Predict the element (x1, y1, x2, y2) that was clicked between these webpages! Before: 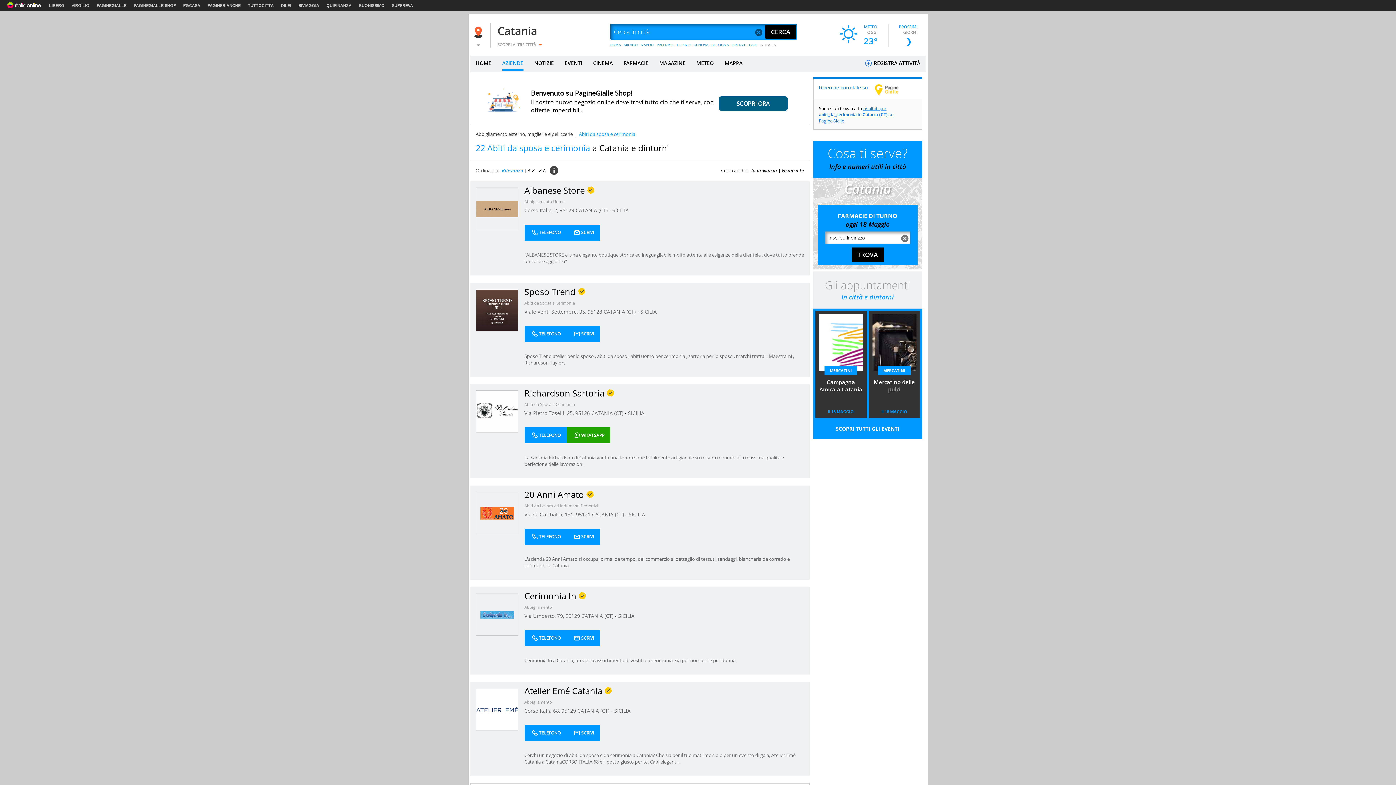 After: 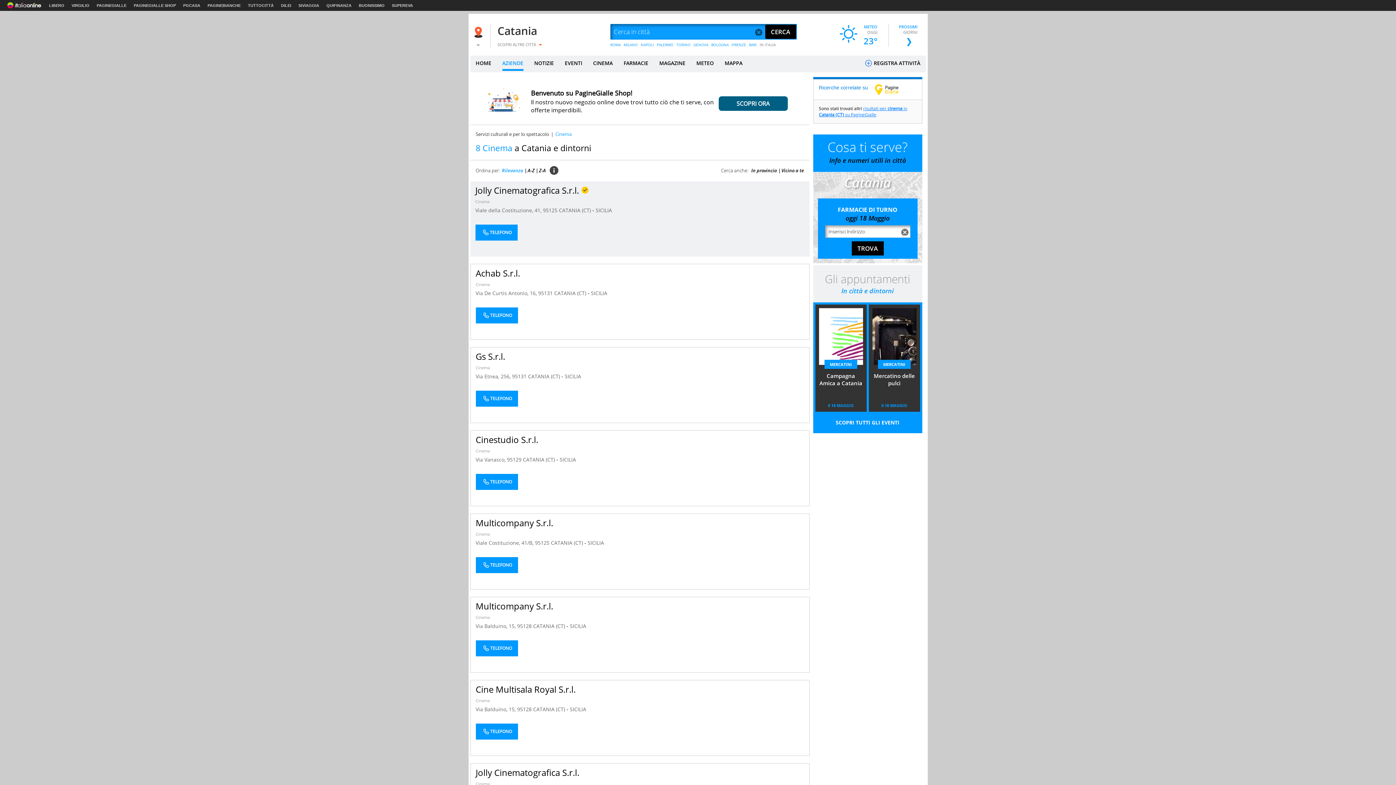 Action: label: CINEMA bbox: (593, 55, 612, 70)